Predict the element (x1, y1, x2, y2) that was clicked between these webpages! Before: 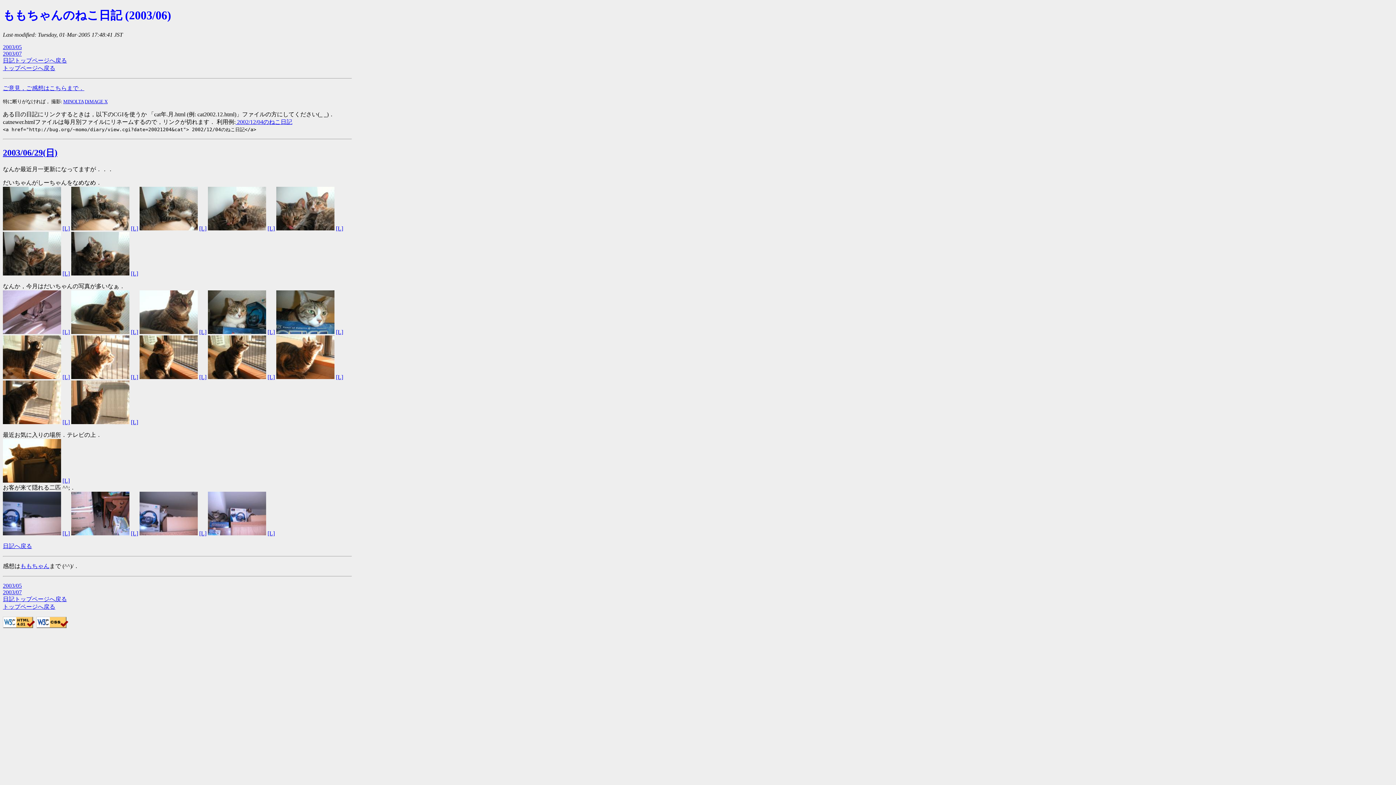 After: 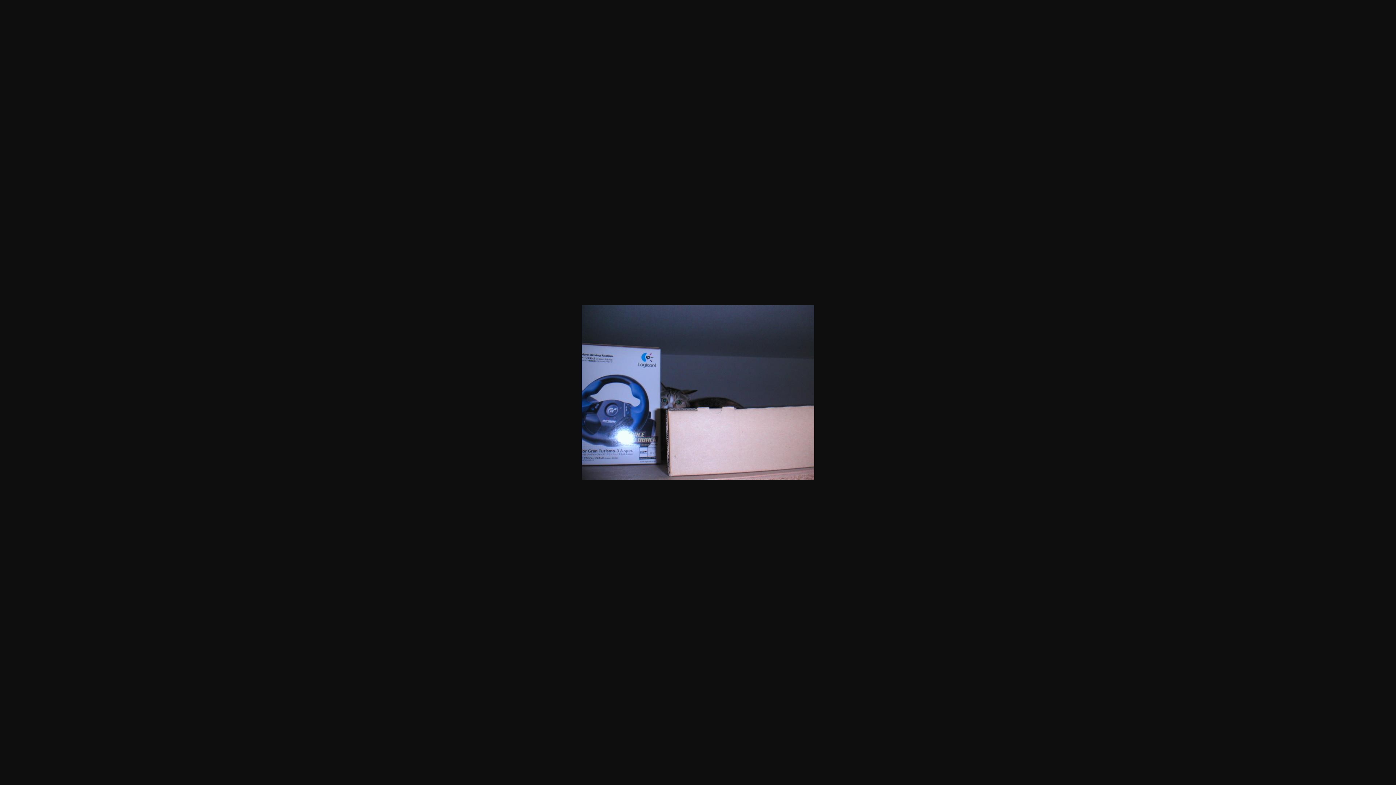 Action: bbox: (2, 530, 61, 536)